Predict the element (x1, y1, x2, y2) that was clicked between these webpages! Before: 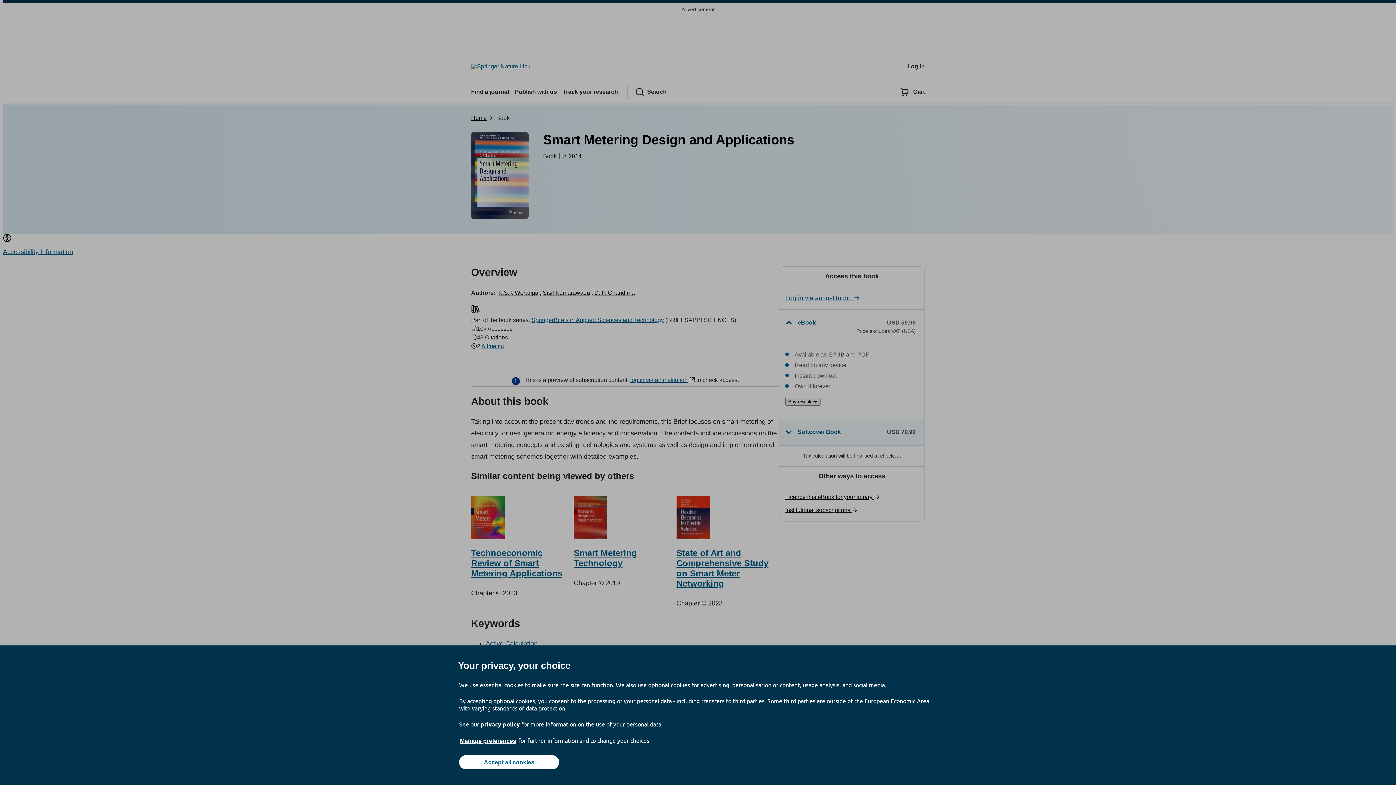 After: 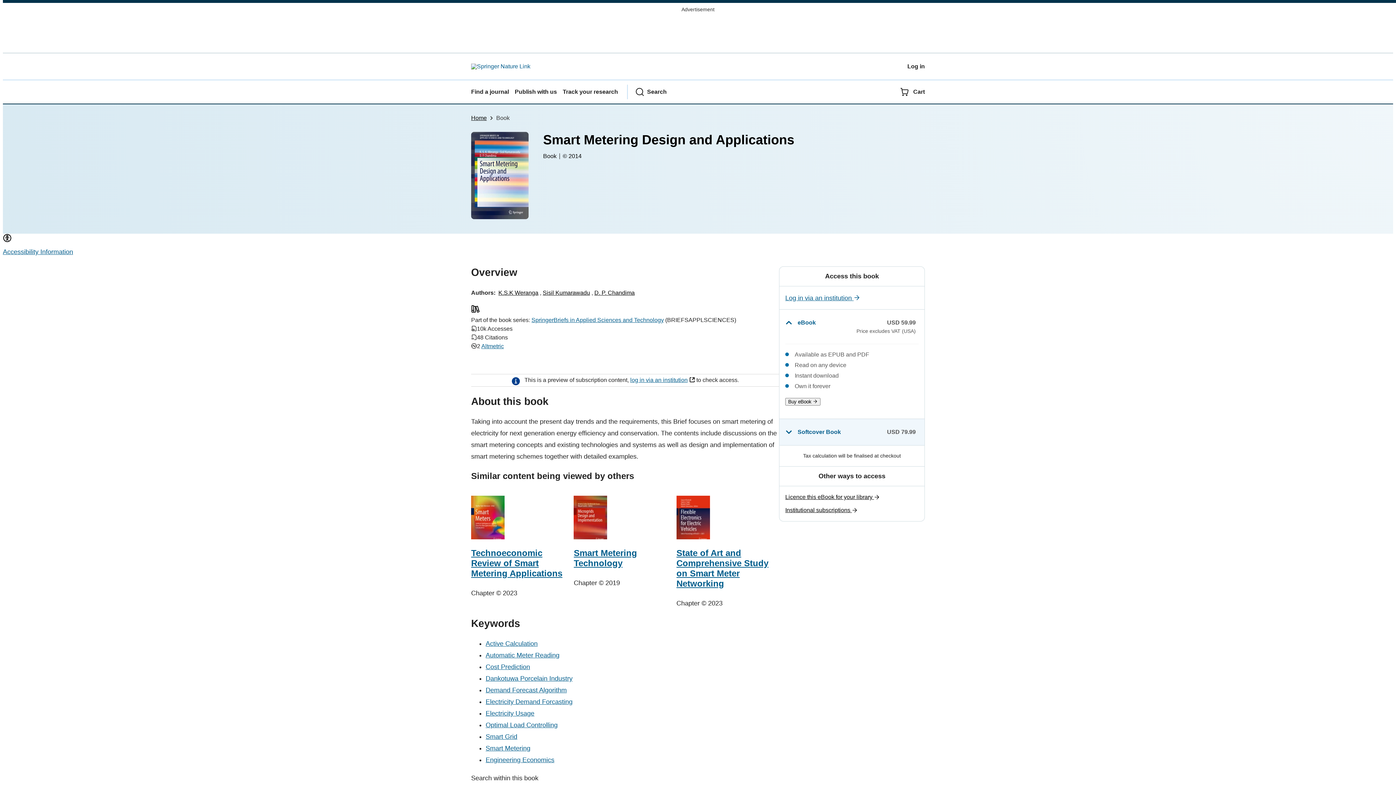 Action: label: Accept all cookies bbox: (459, 755, 559, 769)